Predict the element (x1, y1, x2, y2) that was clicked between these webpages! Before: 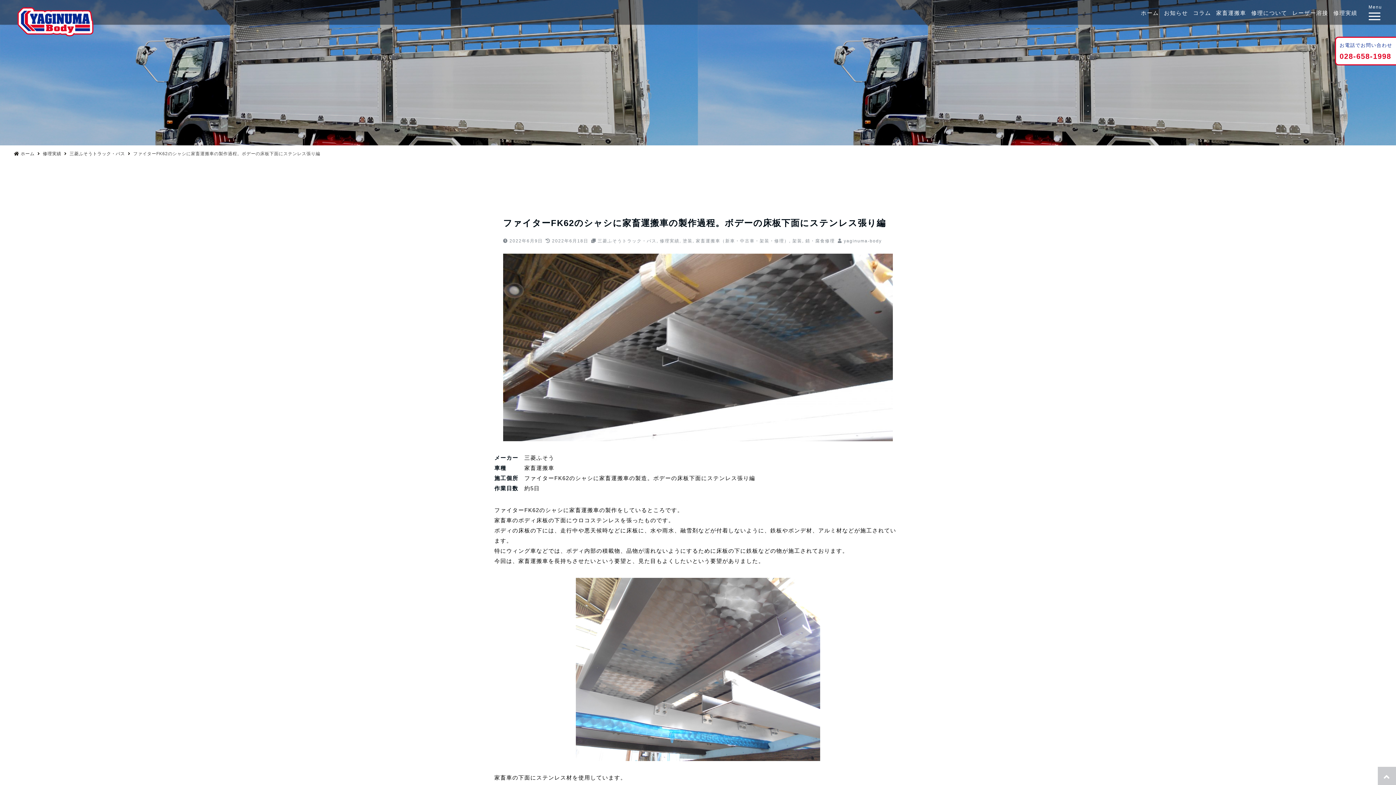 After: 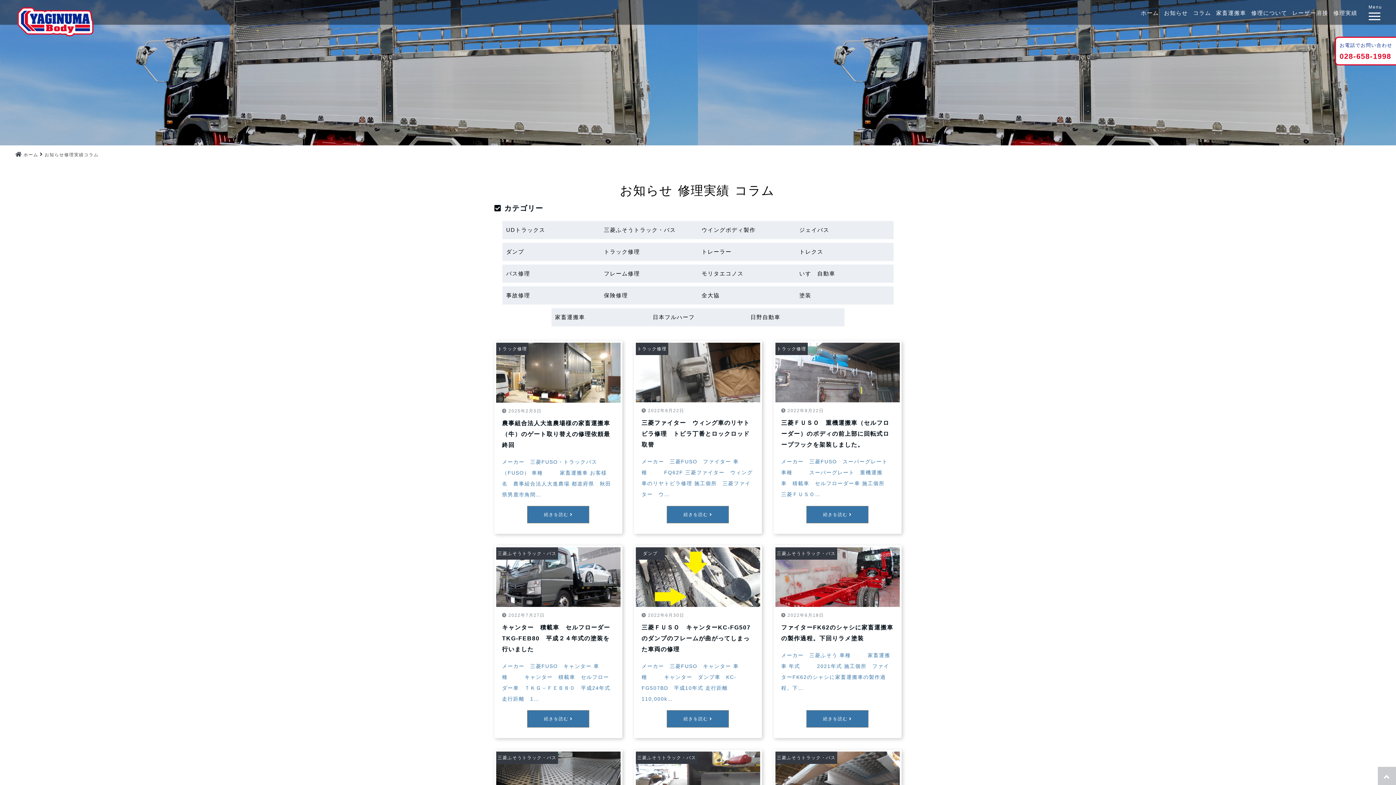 Action: bbox: (69, 151, 125, 156) label: 三菱ふそうトラック・バス